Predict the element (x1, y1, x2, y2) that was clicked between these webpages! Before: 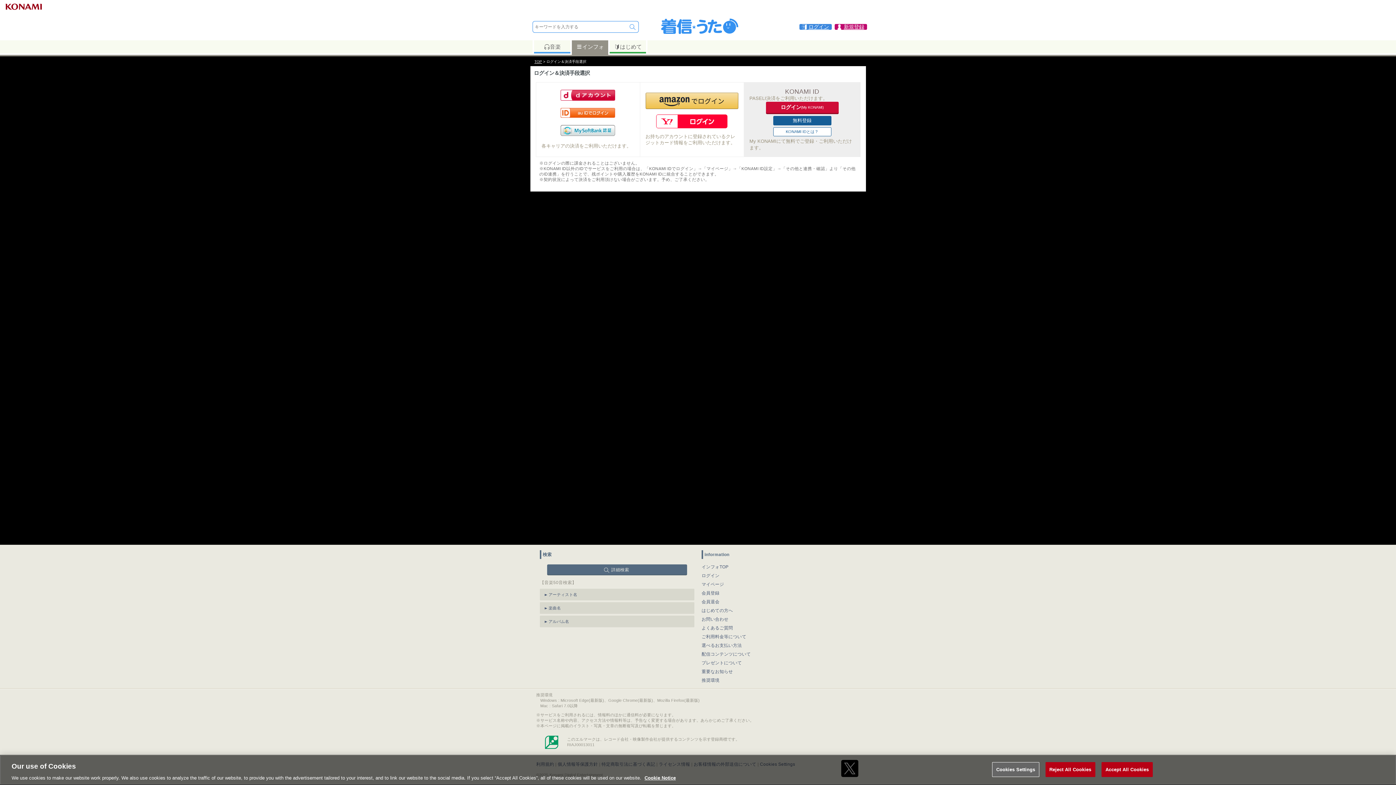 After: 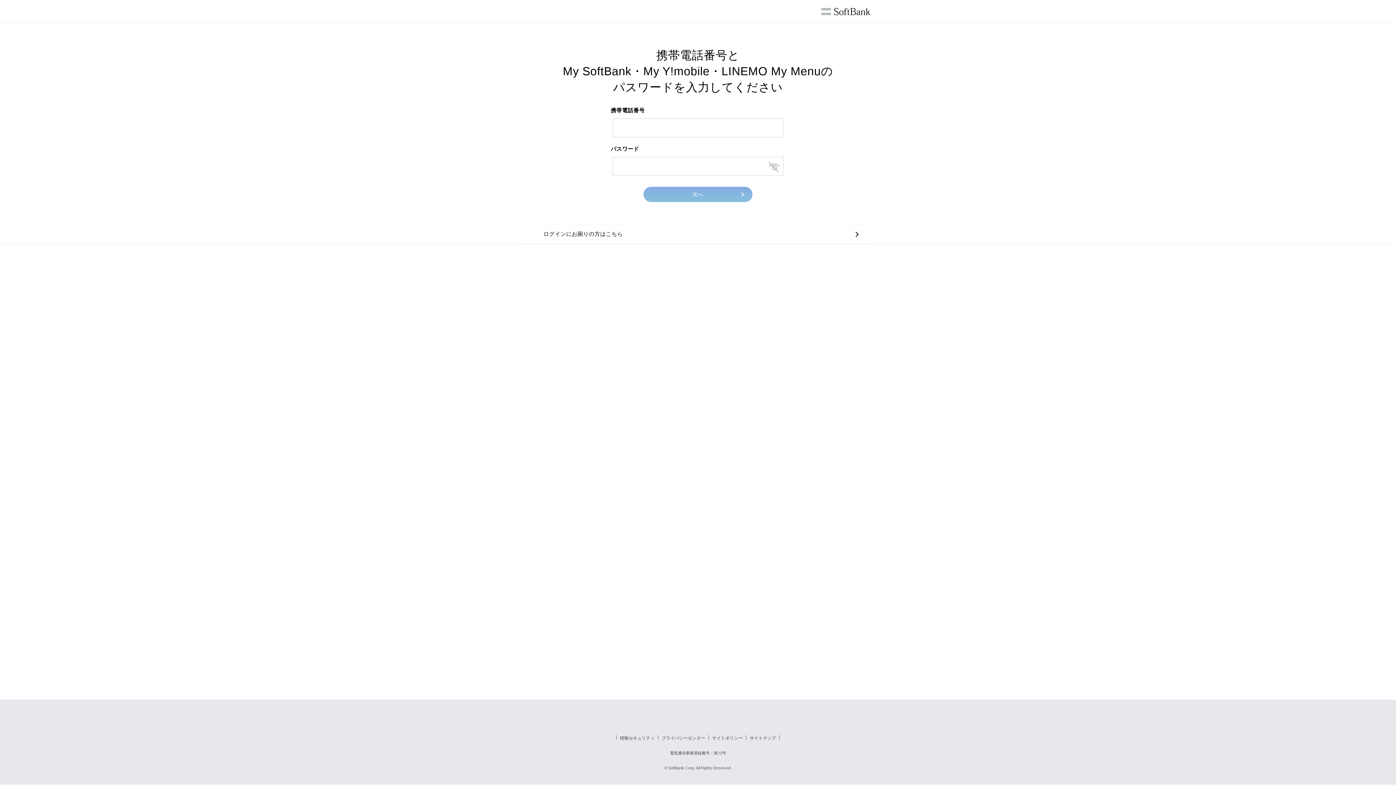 Action: bbox: (560, 127, 615, 133)